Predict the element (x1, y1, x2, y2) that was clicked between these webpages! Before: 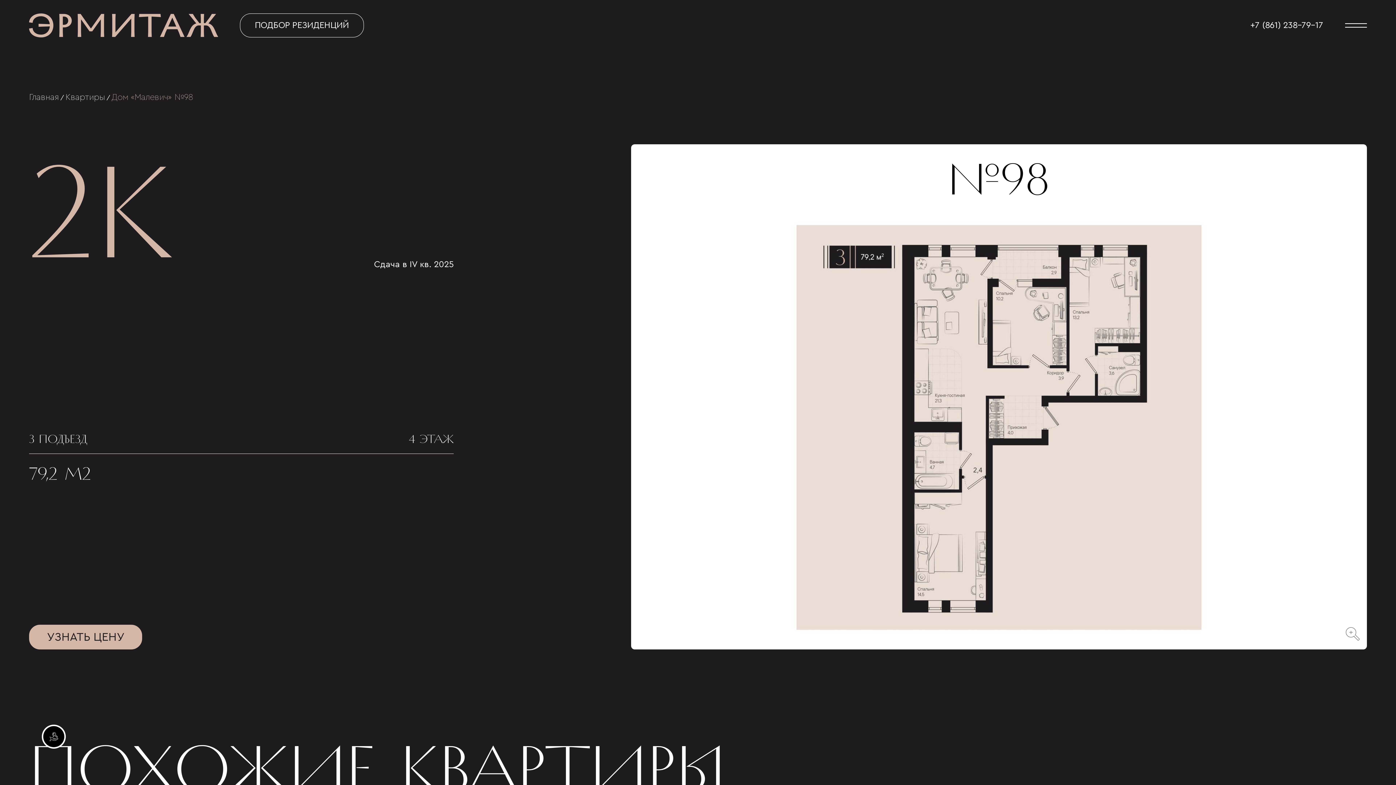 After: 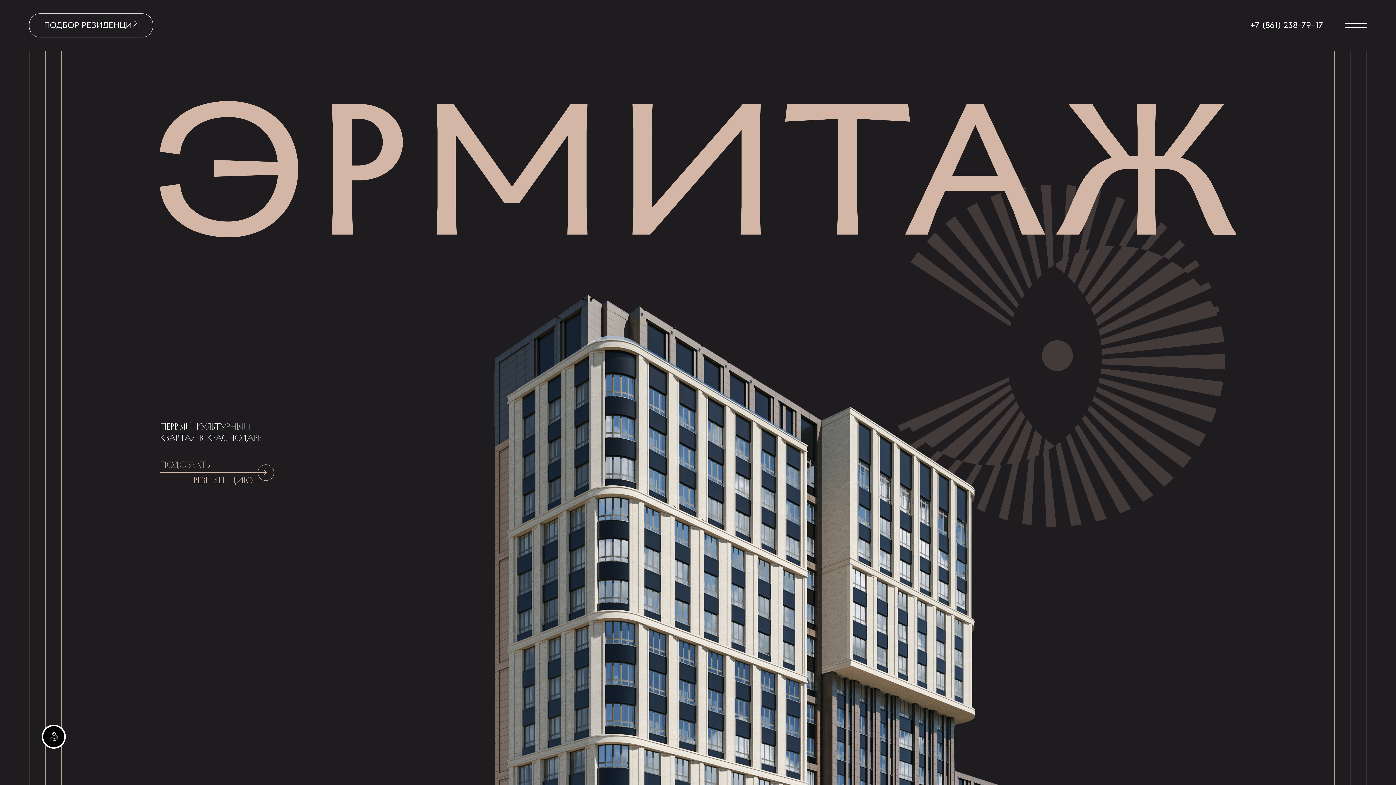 Action: bbox: (29, 13, 218, 37)